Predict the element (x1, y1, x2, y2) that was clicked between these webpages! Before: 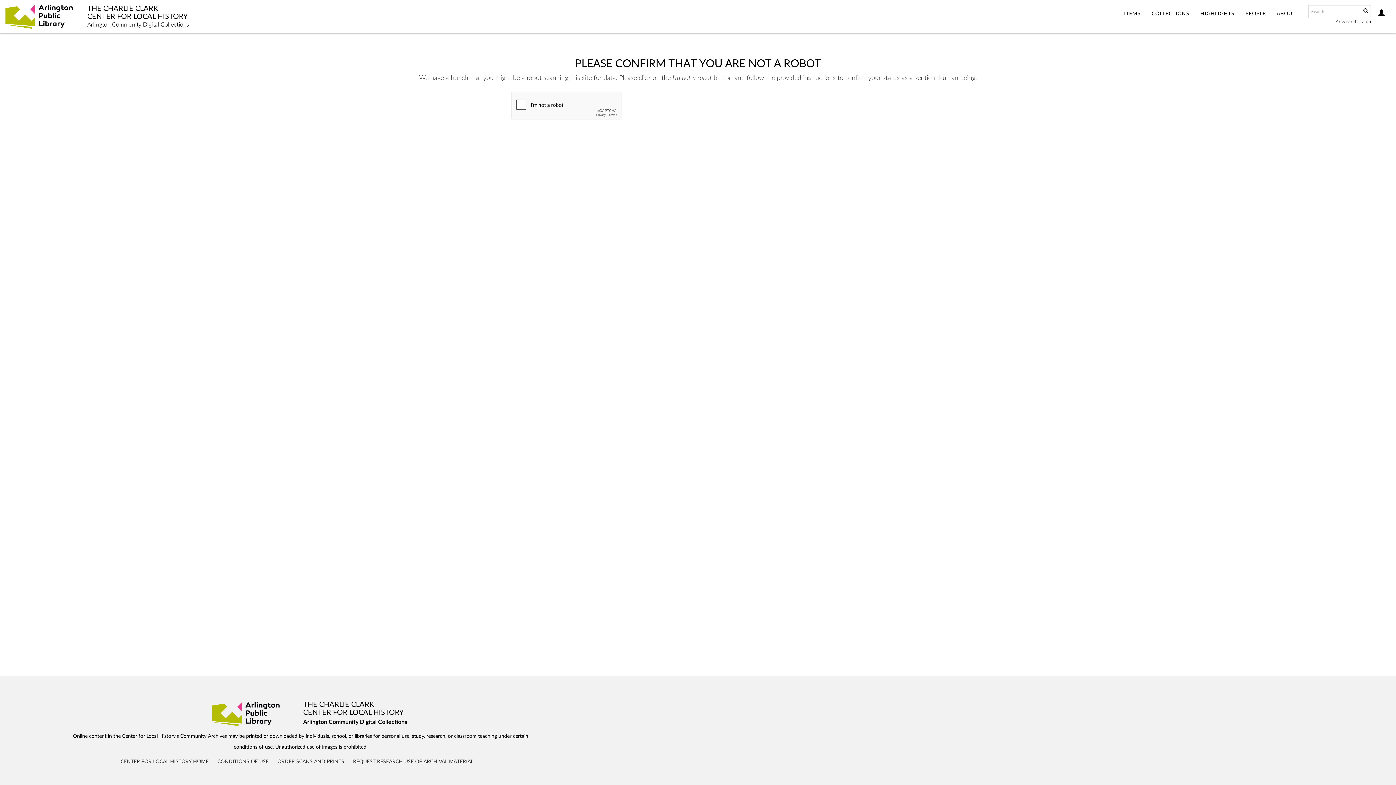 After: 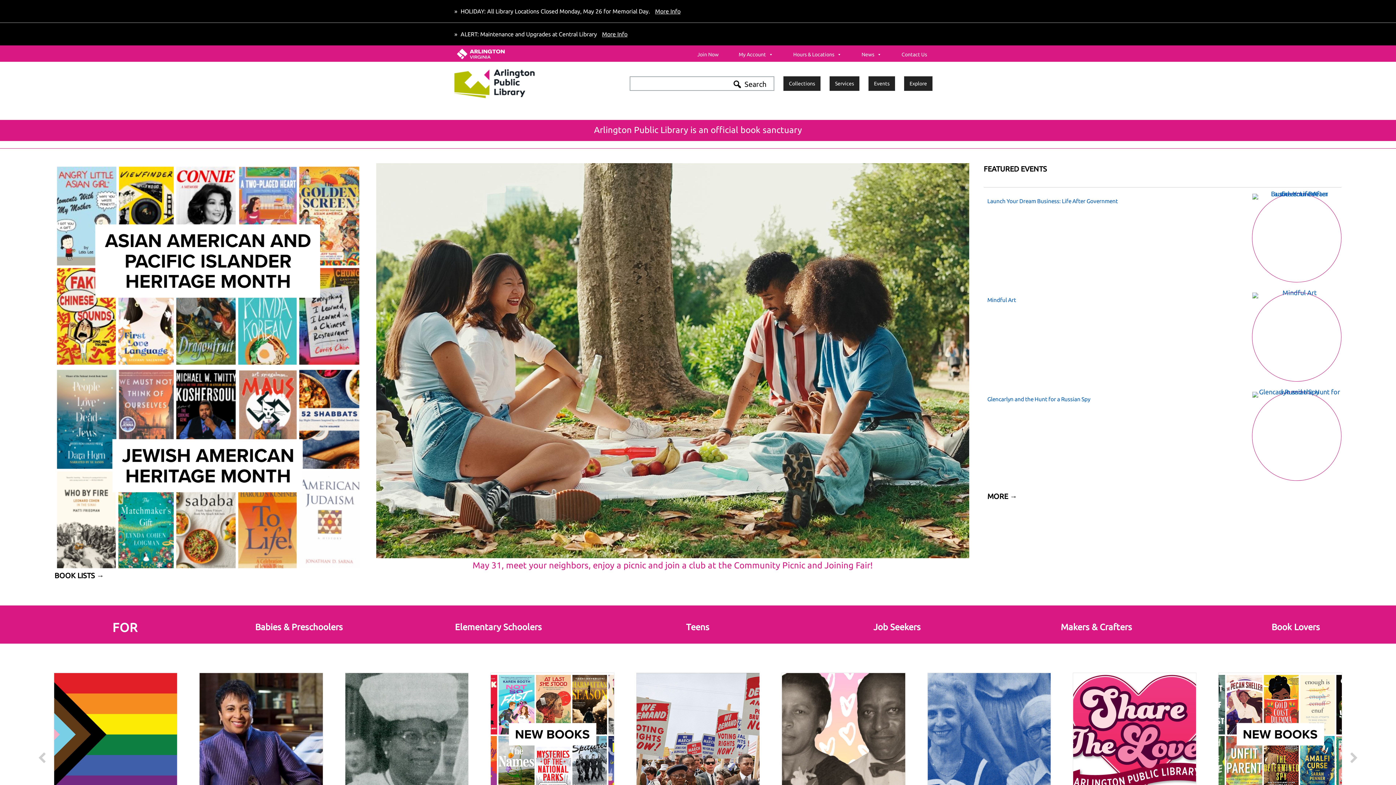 Action: bbox: (206, 699, 279, 729)